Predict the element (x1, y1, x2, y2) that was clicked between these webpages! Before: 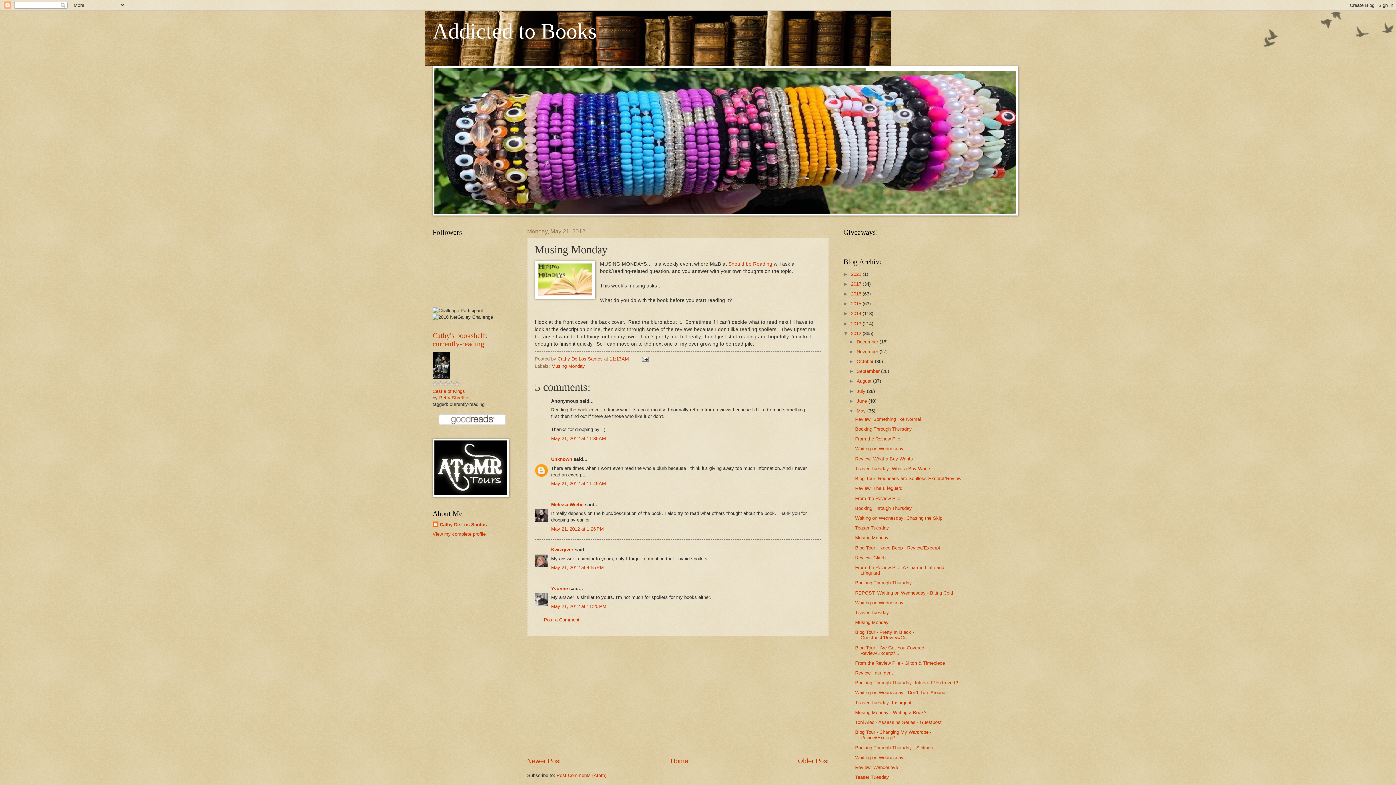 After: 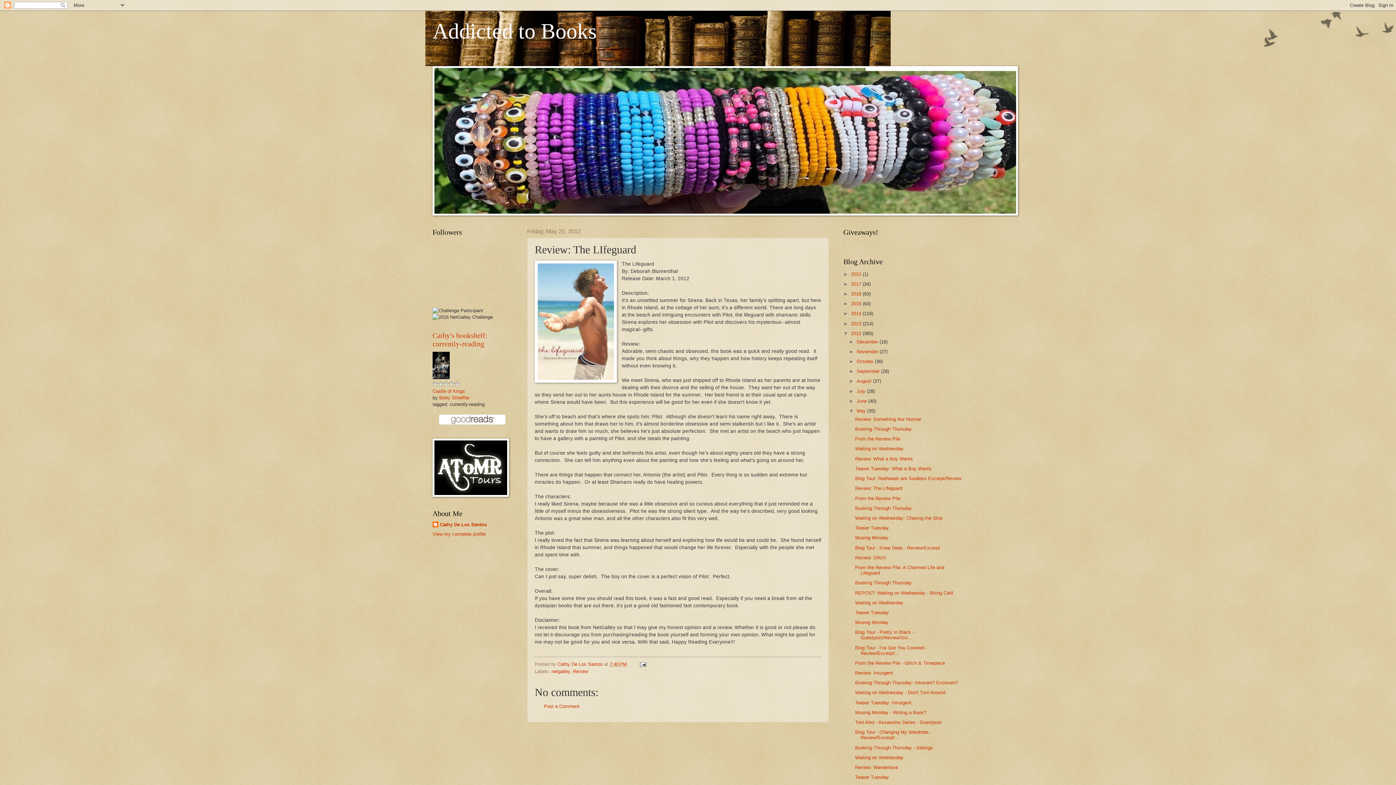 Action: bbox: (855, 485, 902, 491) label: Review: The LIfeguard